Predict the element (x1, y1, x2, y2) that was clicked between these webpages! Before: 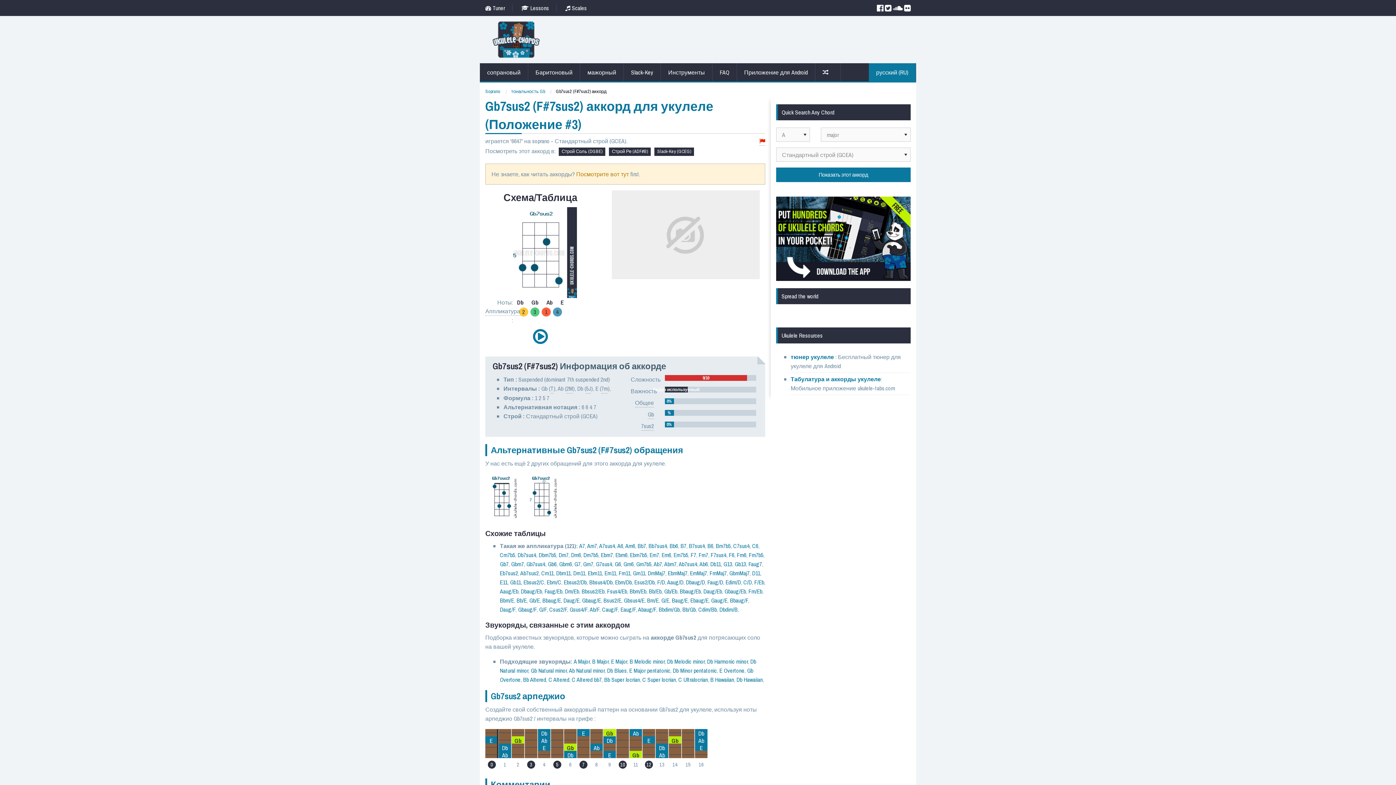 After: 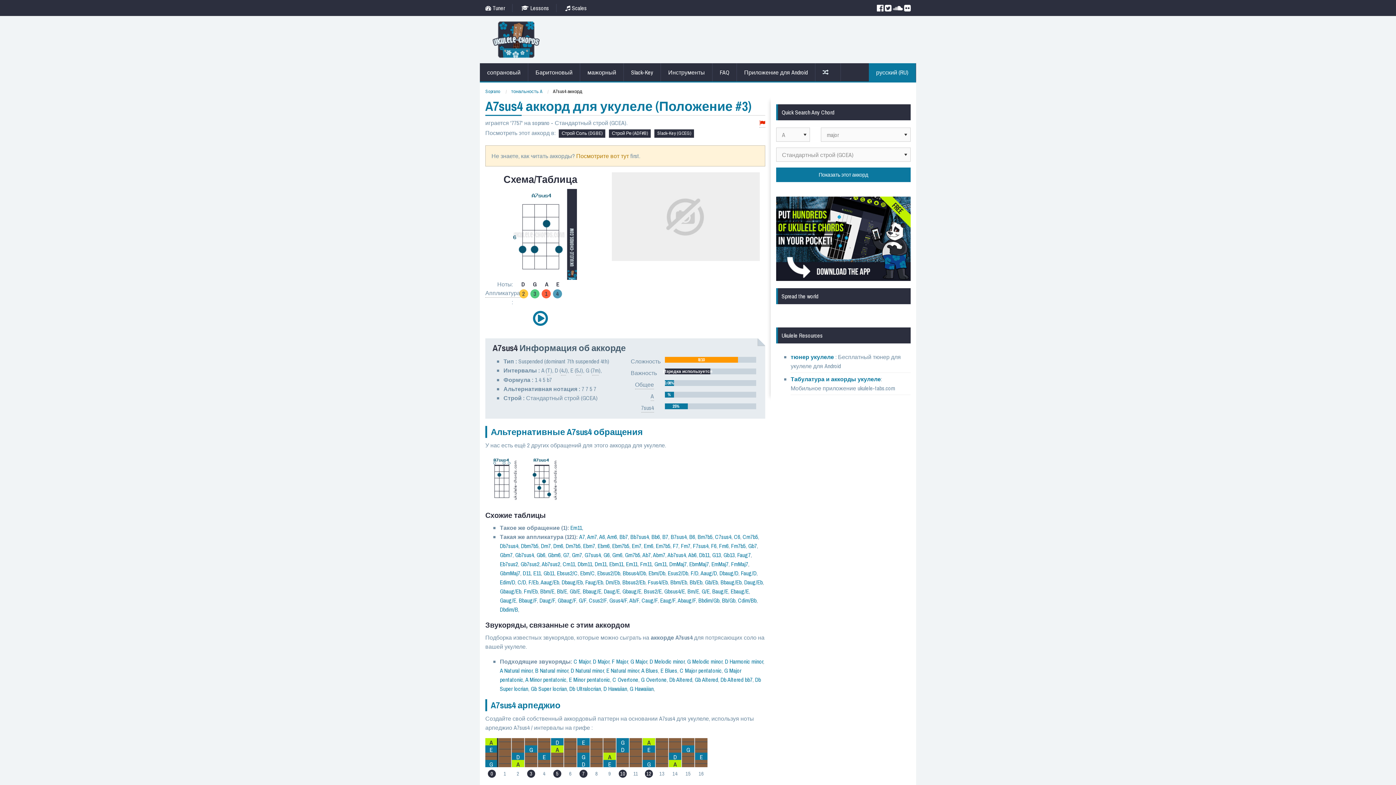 Action: bbox: (599, 542, 615, 550) label: A7sus4